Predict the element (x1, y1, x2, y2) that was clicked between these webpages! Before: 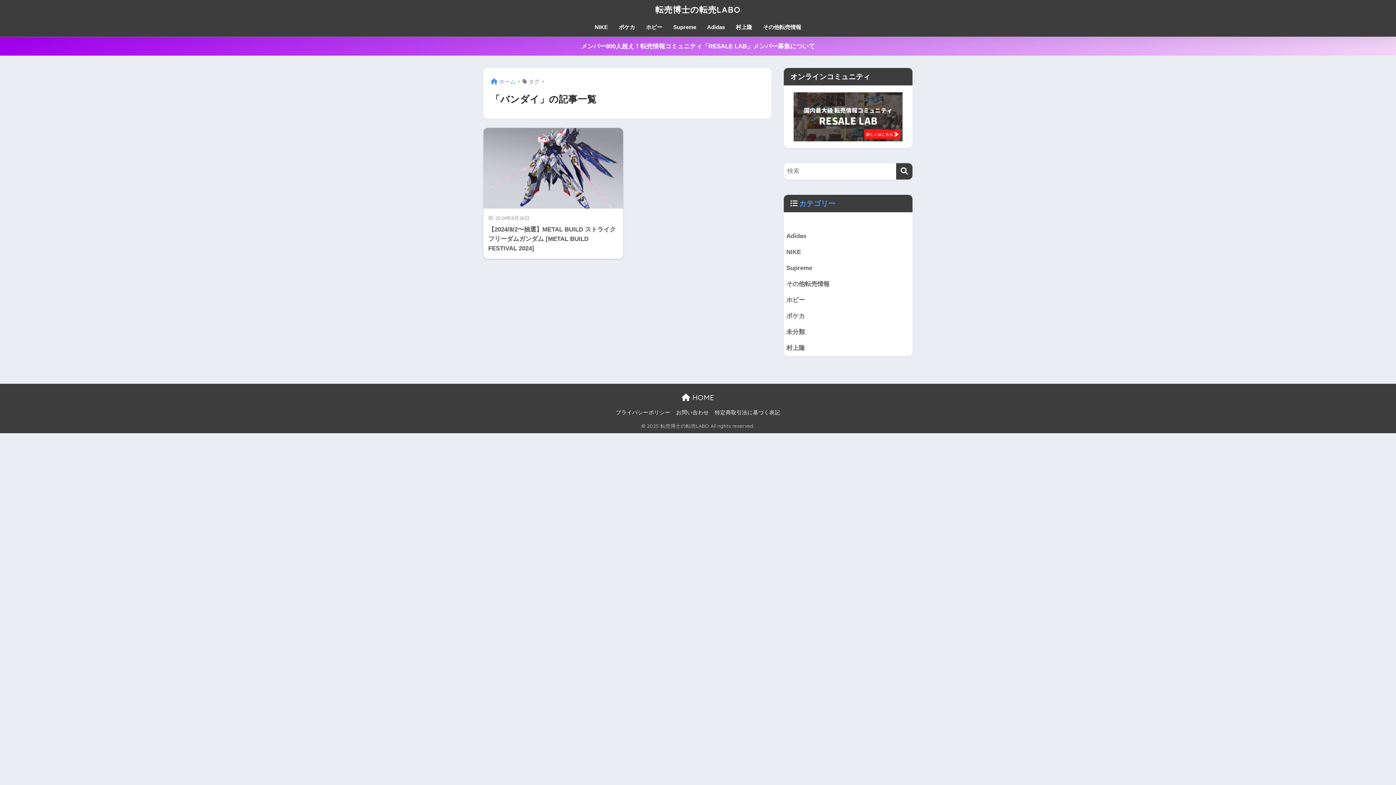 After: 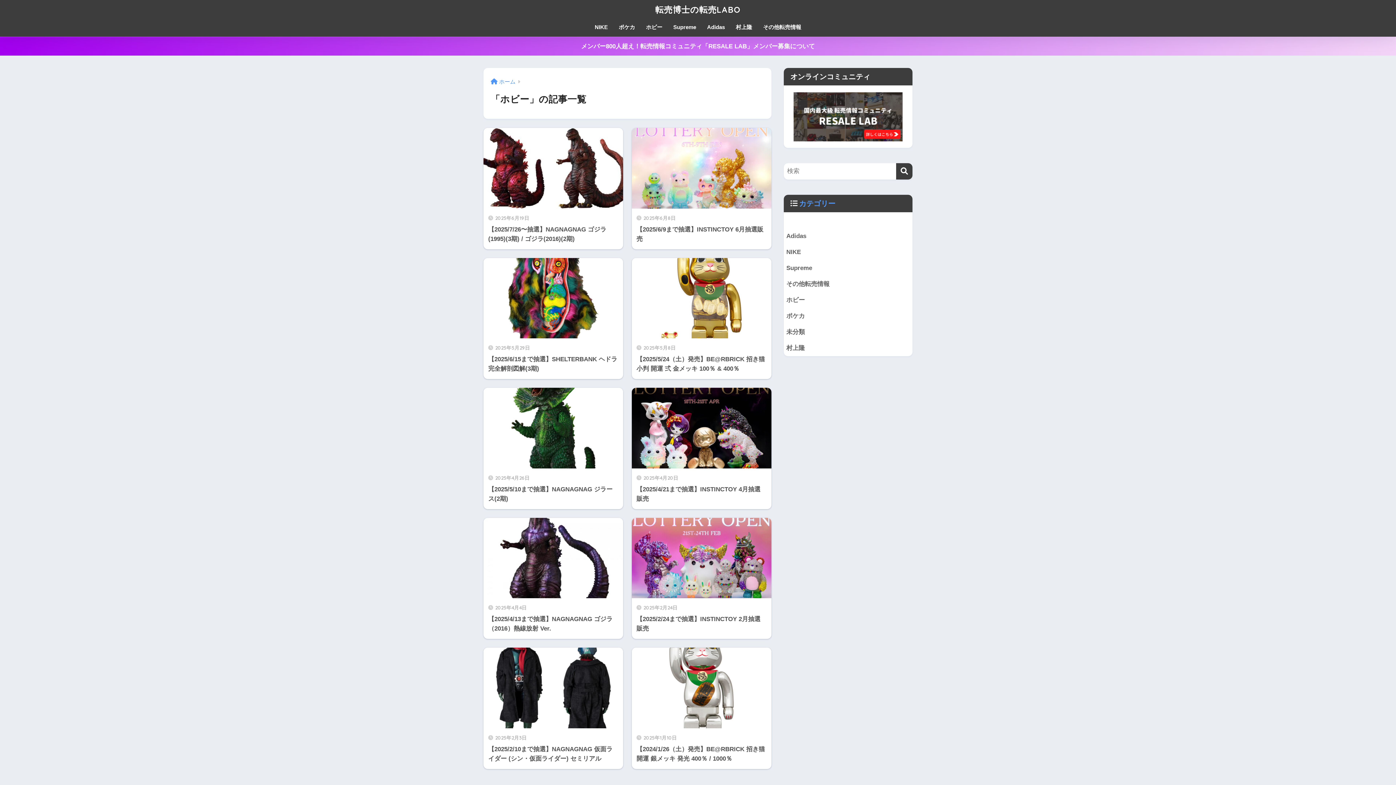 Action: label: ホビー bbox: (640, 19, 668, 36)